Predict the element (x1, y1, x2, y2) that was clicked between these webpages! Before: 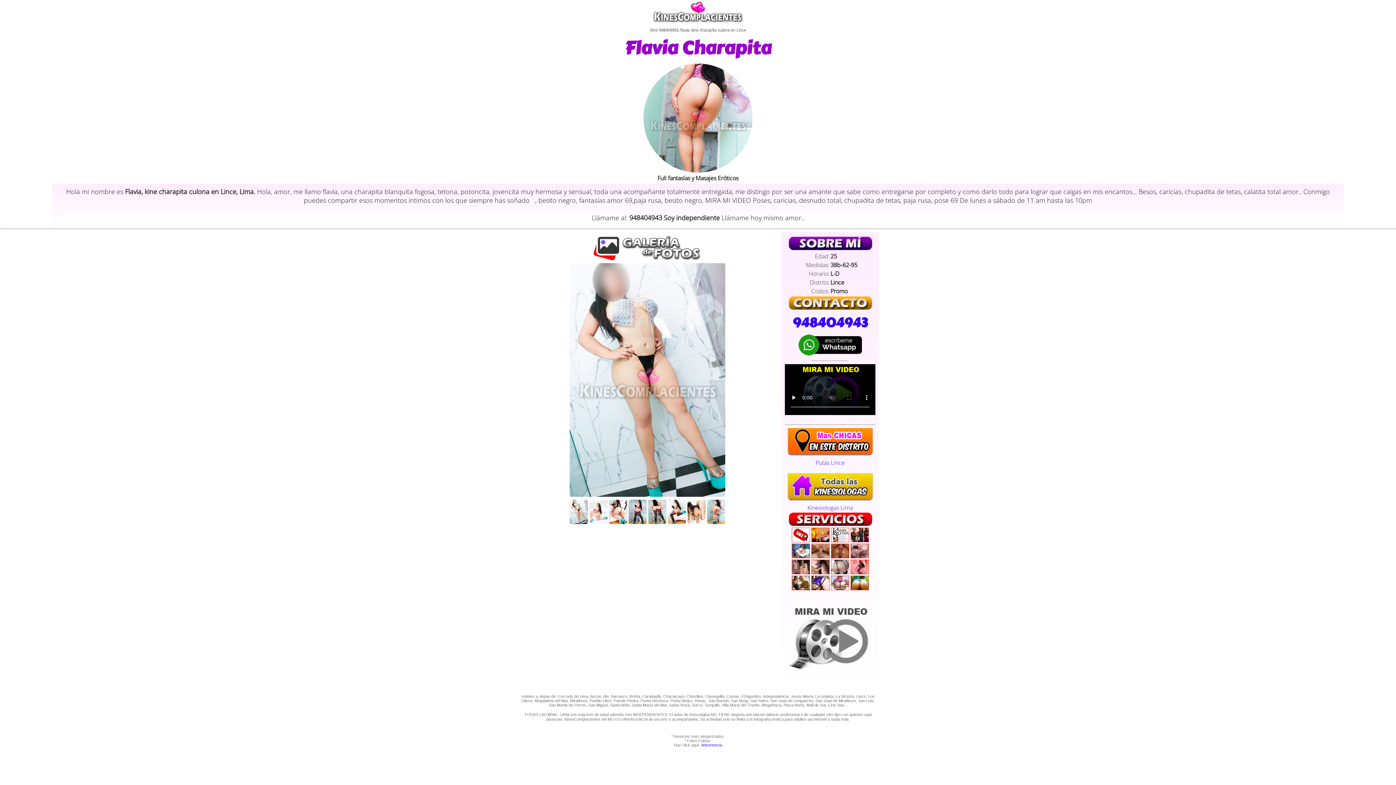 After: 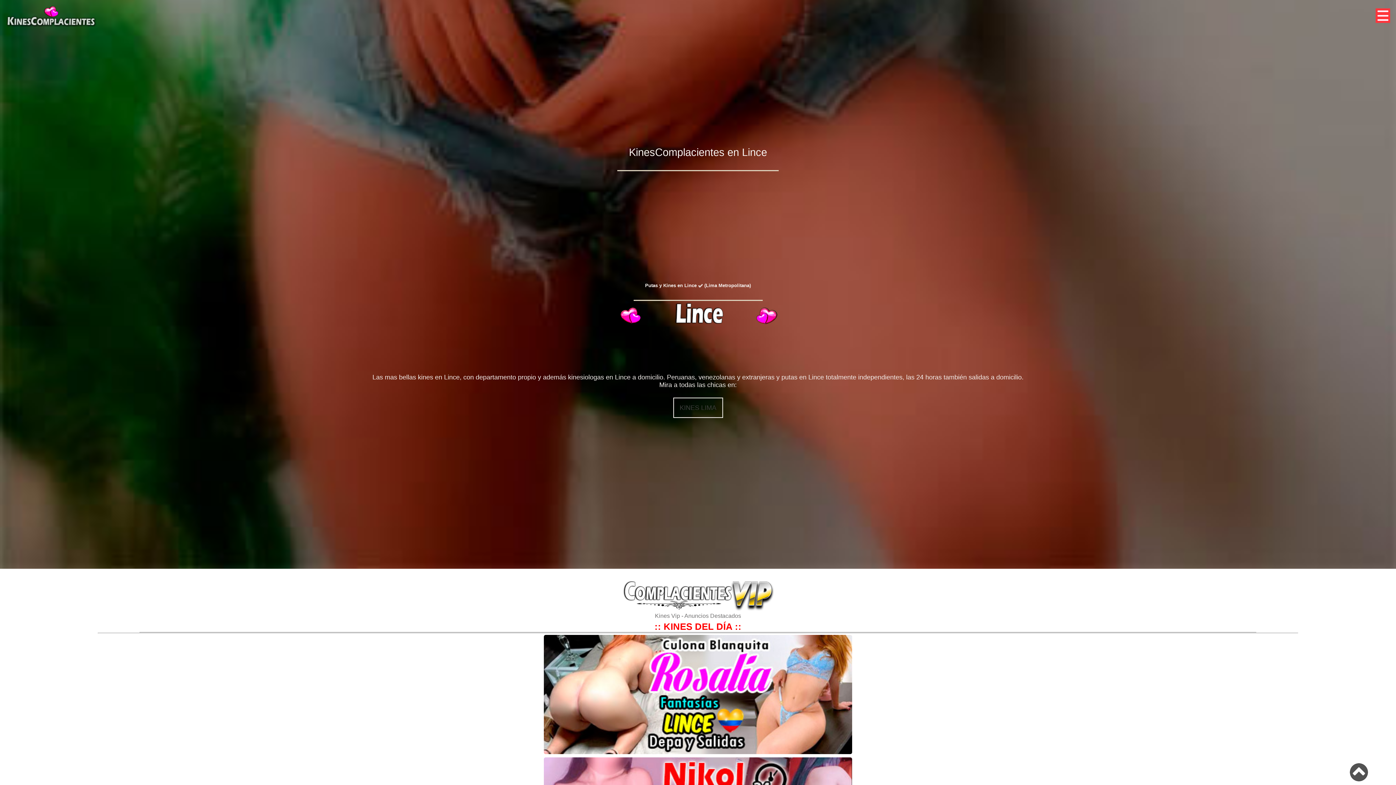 Action: label: 
Putas Lince bbox: (785, 450, 874, 466)